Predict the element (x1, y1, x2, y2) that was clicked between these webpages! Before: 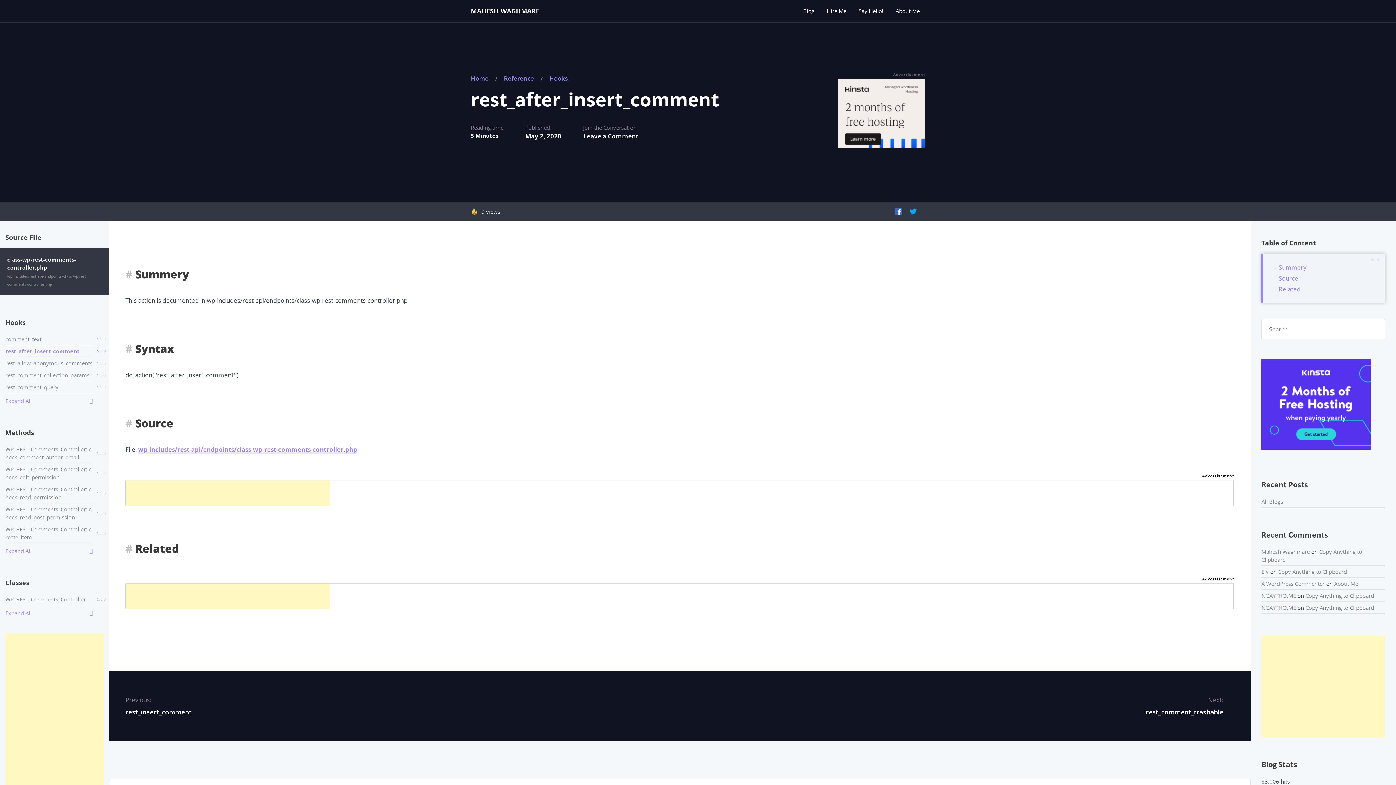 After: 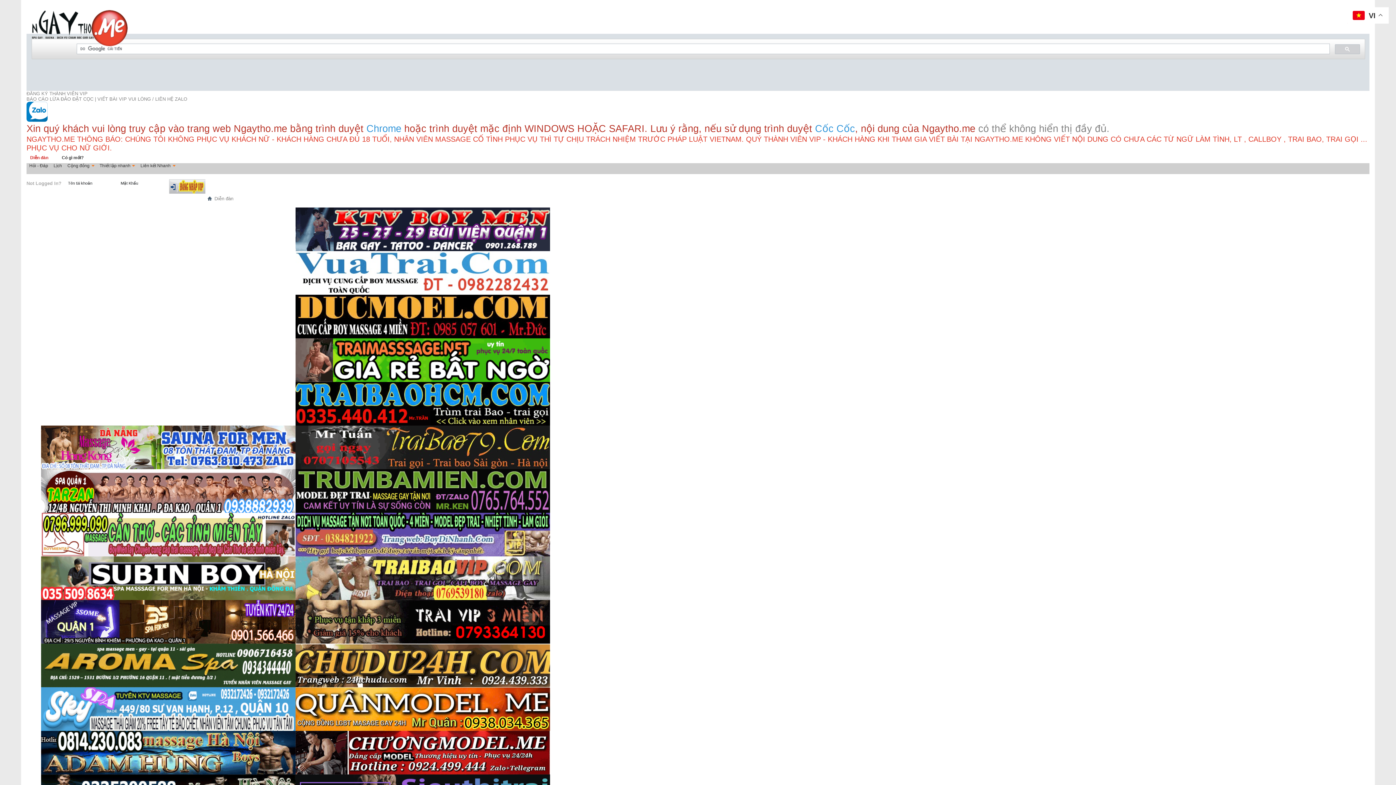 Action: label: NGAYTHO.ME bbox: (1261, 592, 1296, 599)